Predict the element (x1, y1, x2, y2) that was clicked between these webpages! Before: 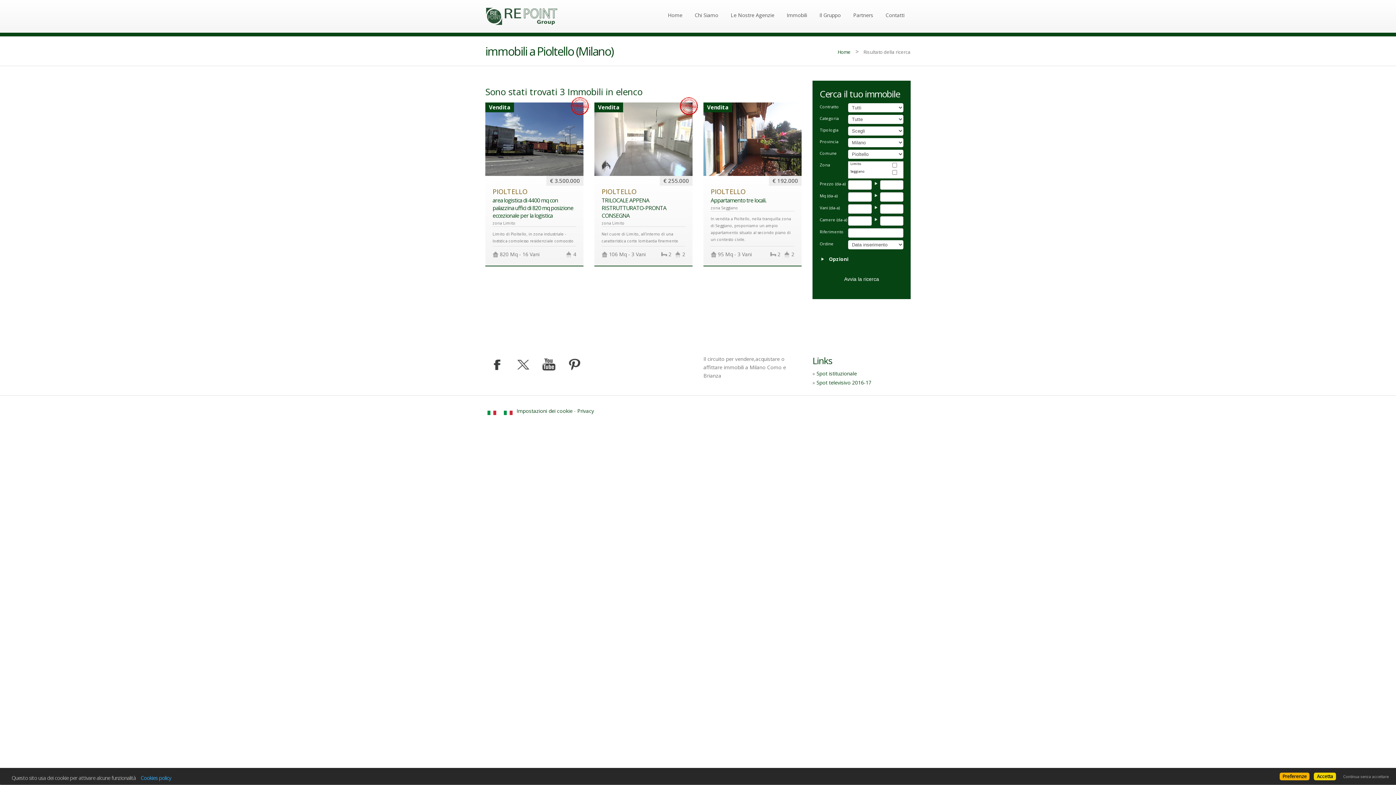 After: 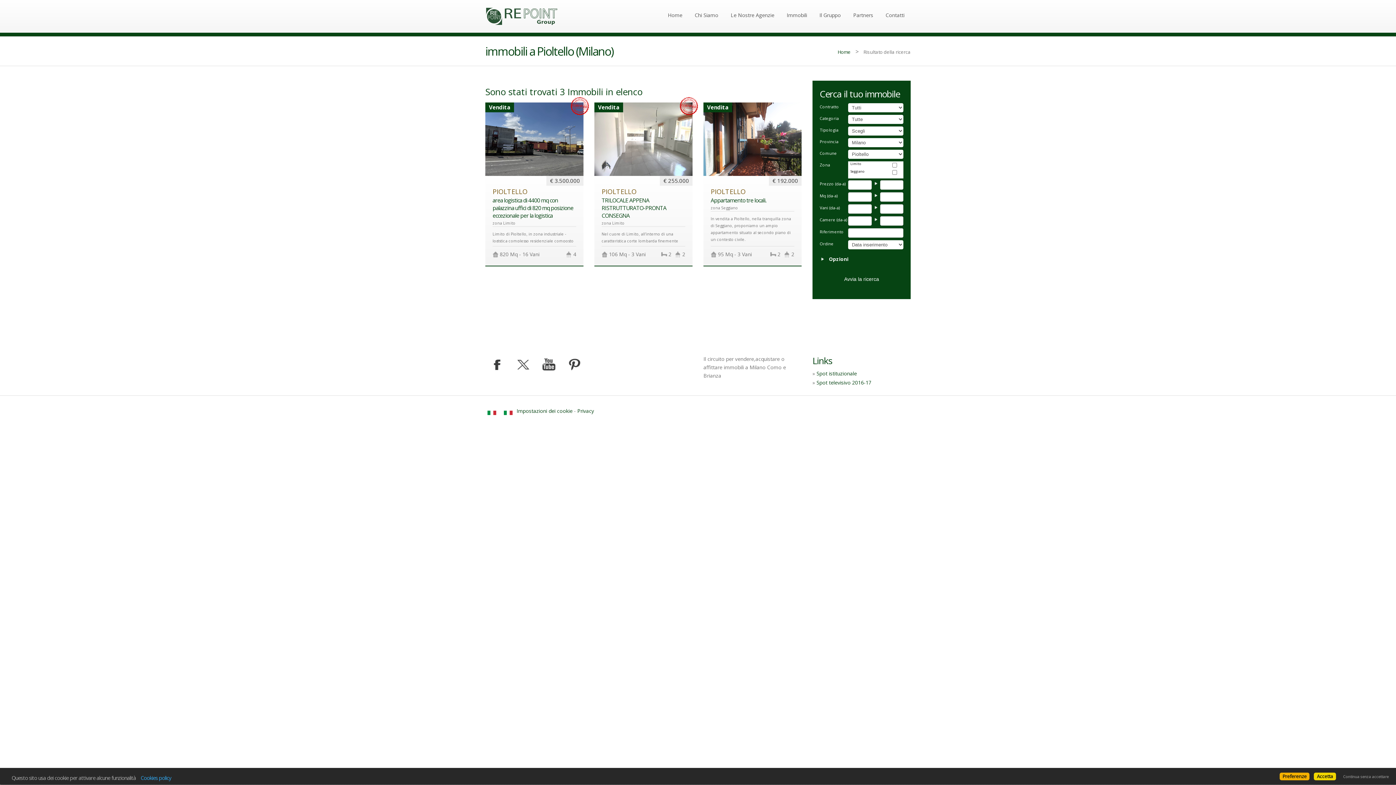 Action: bbox: (537, 354, 561, 374)